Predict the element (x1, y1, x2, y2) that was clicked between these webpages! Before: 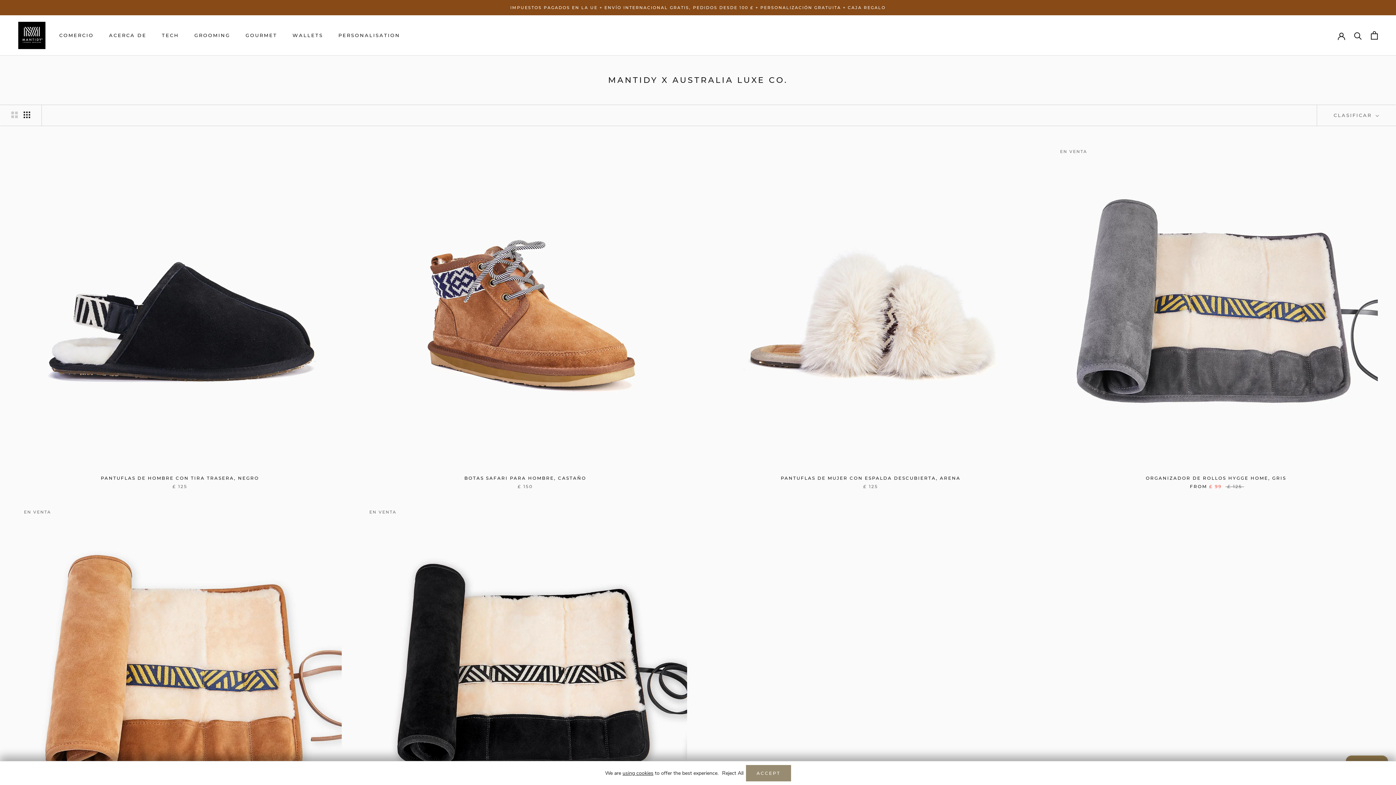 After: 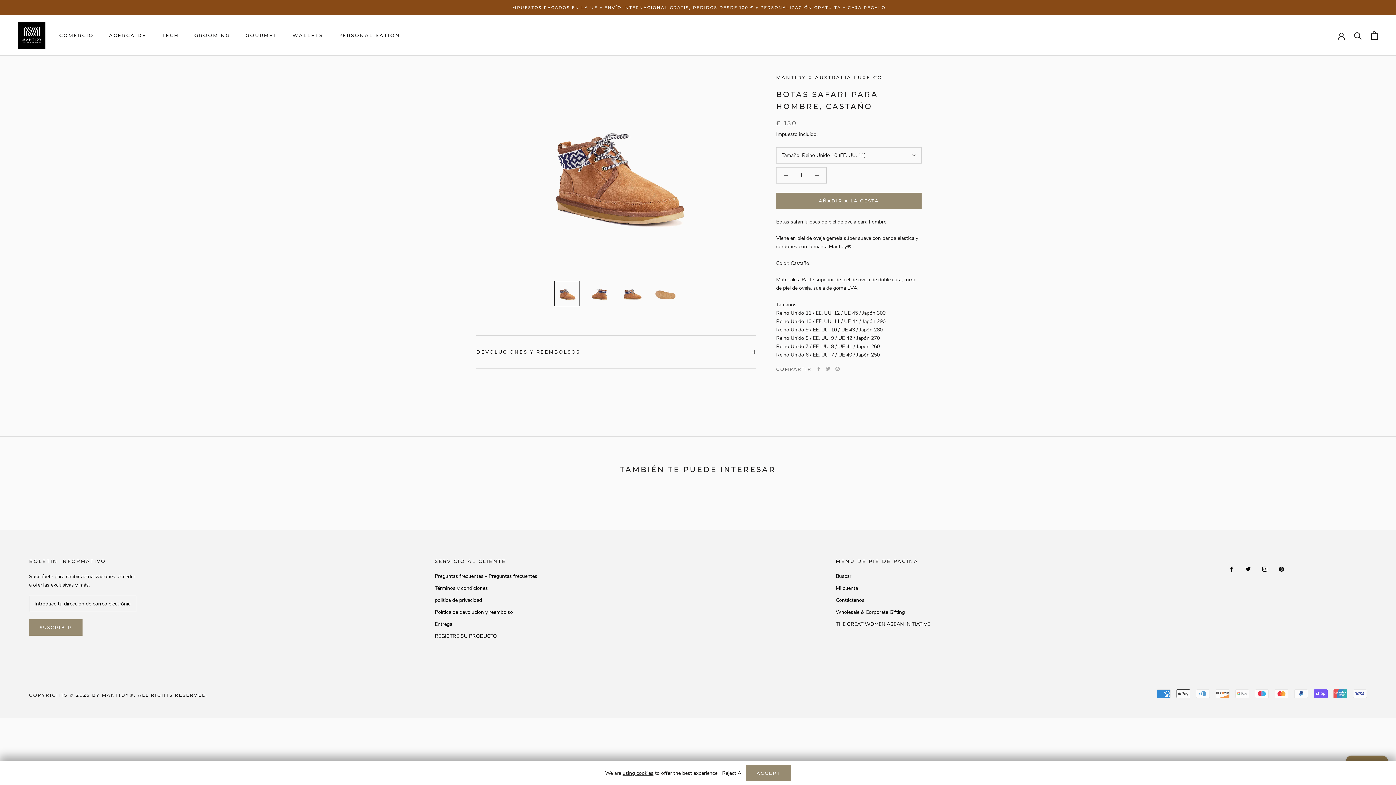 Action: bbox: (363, 144, 687, 467)